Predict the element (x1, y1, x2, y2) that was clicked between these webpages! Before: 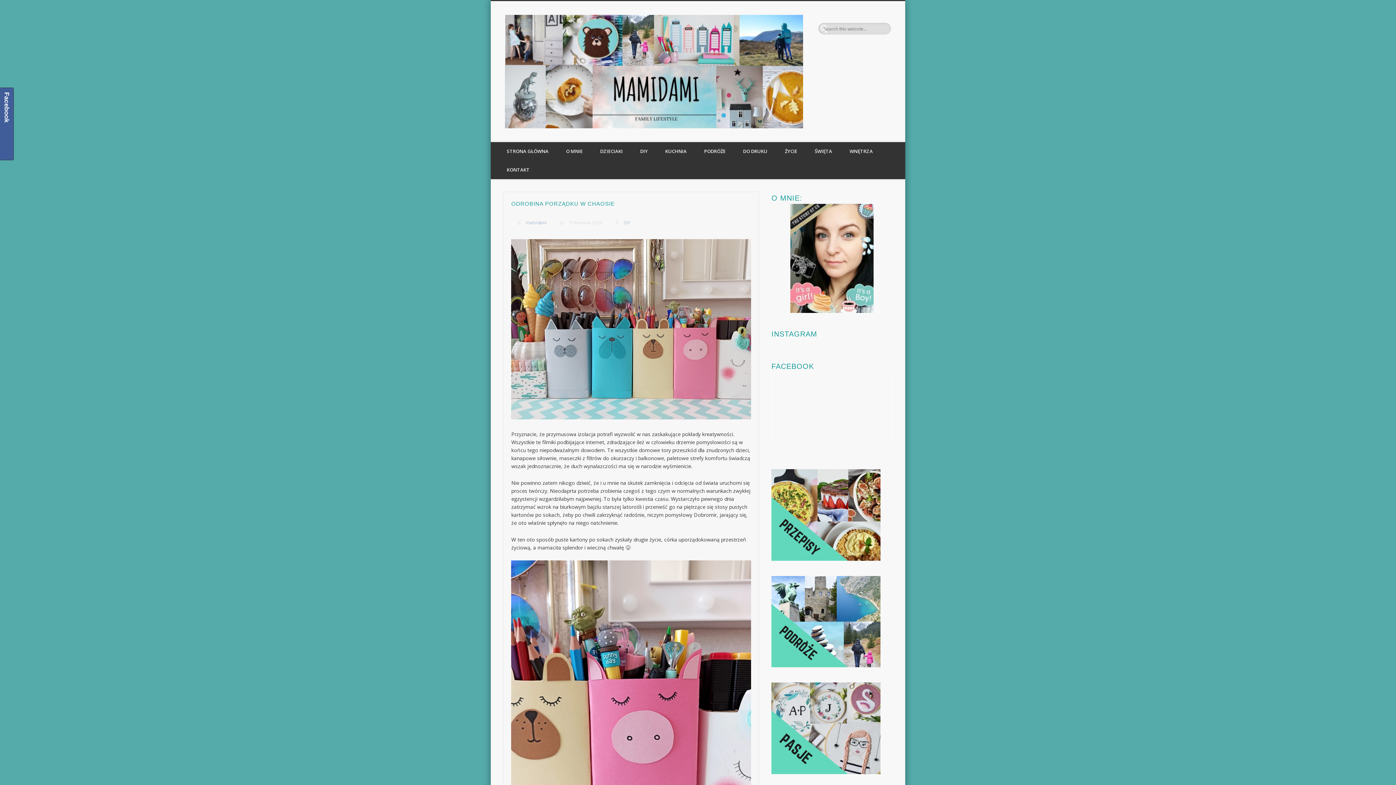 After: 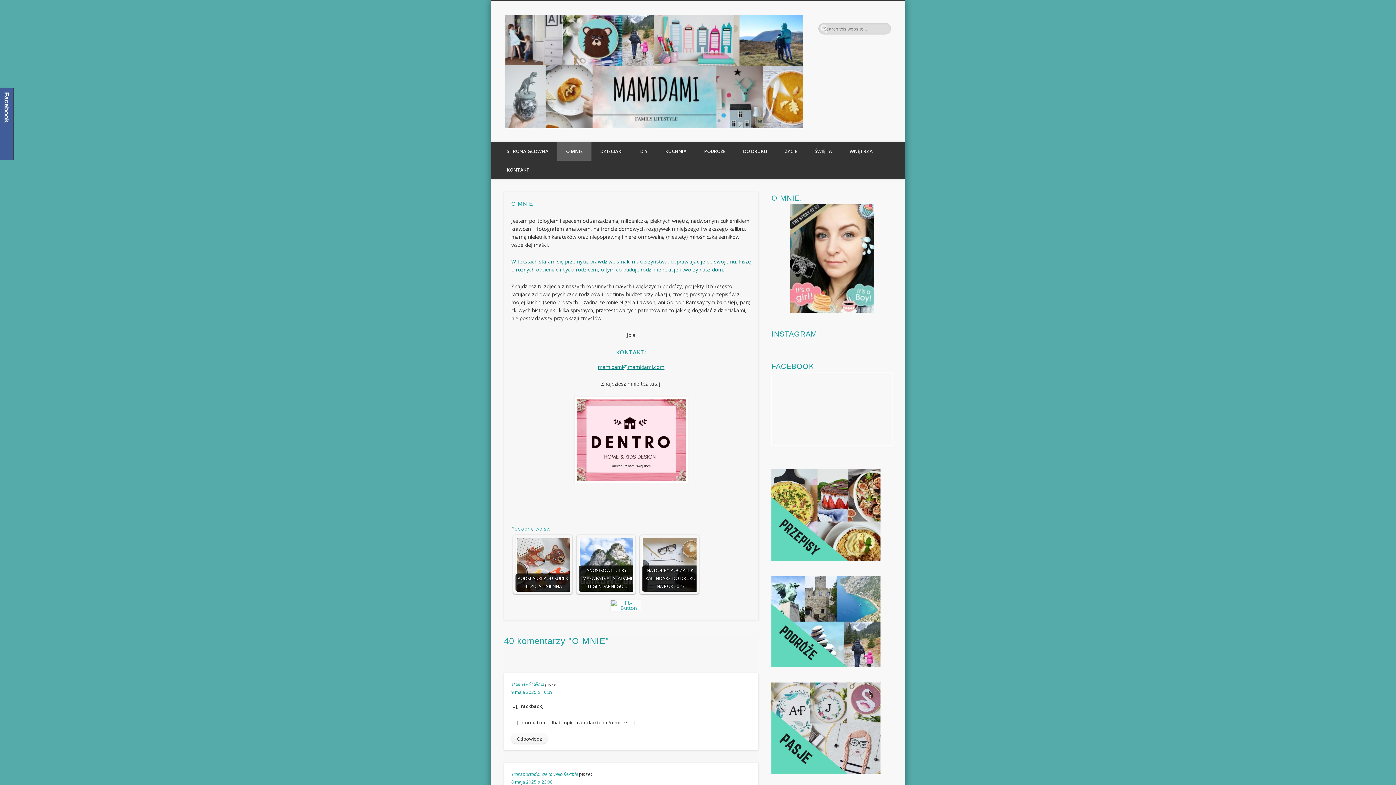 Action: bbox: (790, 308, 873, 314)